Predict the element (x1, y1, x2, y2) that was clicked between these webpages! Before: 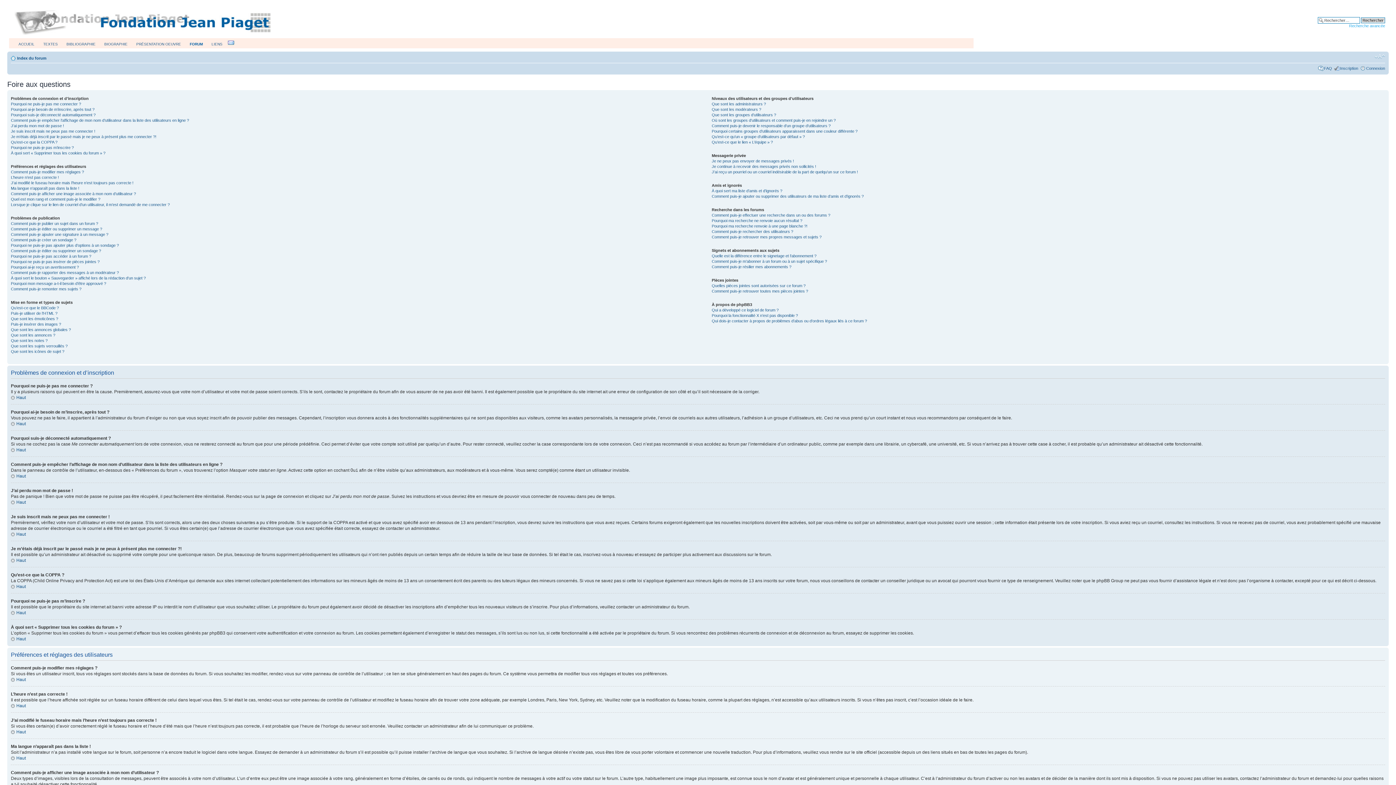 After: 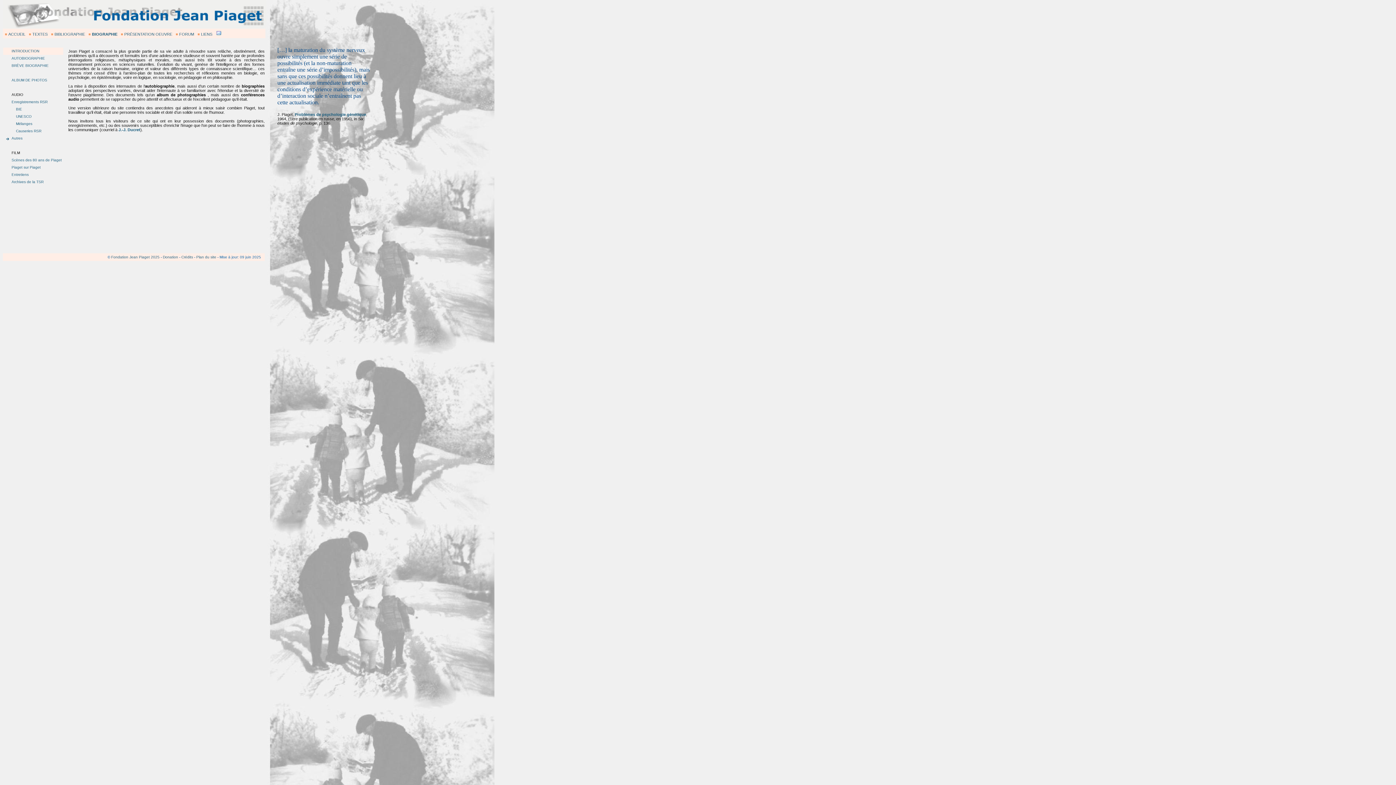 Action: label: BIOGRAPHIE bbox: (104, 42, 127, 46)